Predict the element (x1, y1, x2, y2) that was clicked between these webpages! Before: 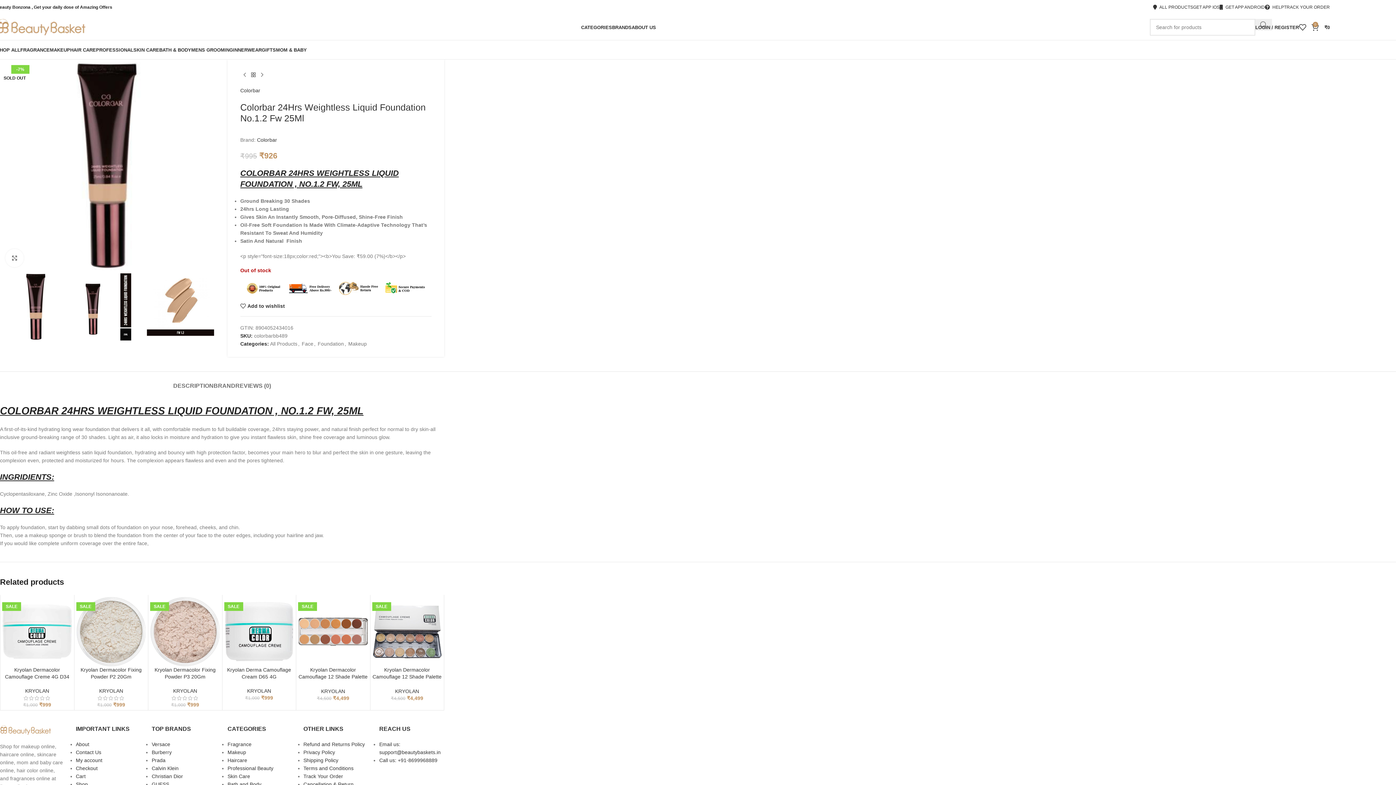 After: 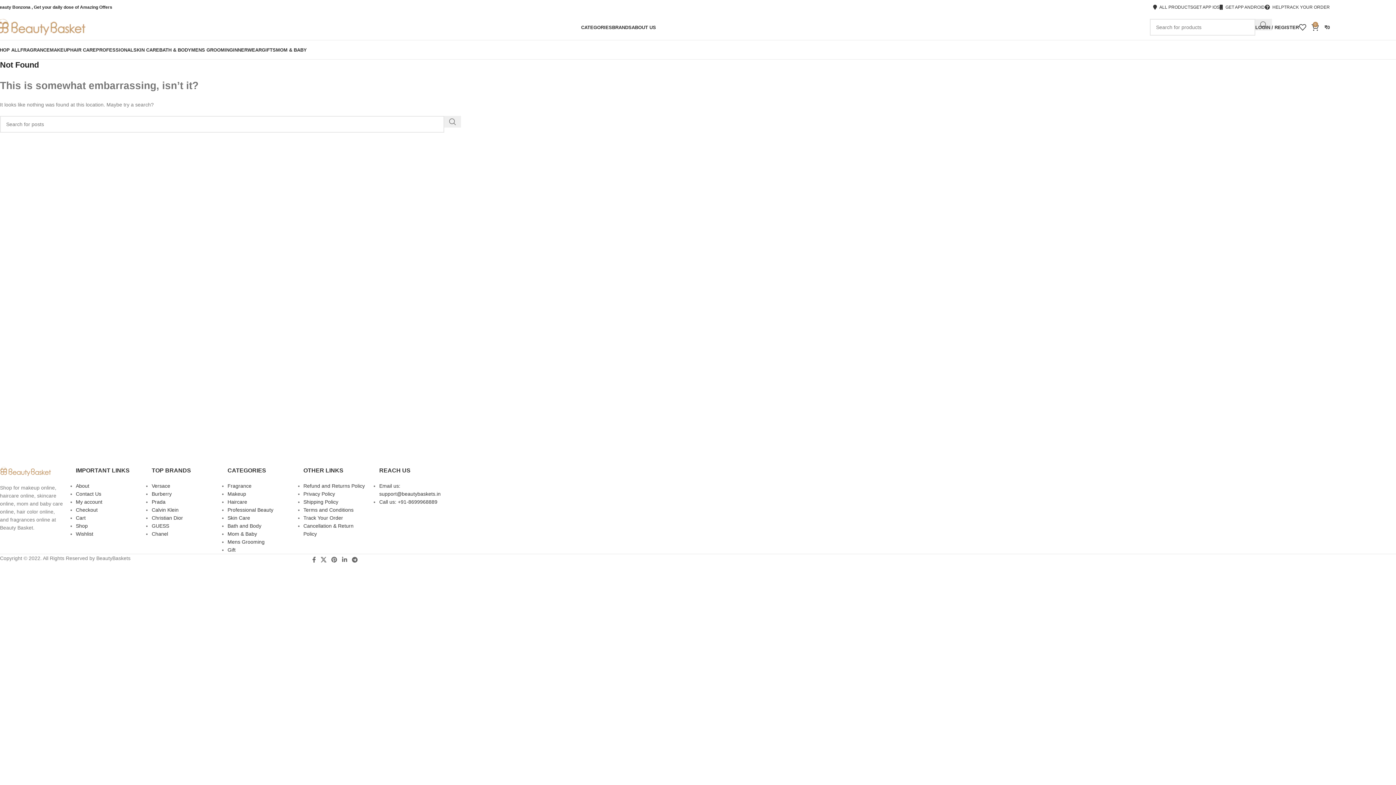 Action: bbox: (261, 42, 276, 57) label: GIFTS